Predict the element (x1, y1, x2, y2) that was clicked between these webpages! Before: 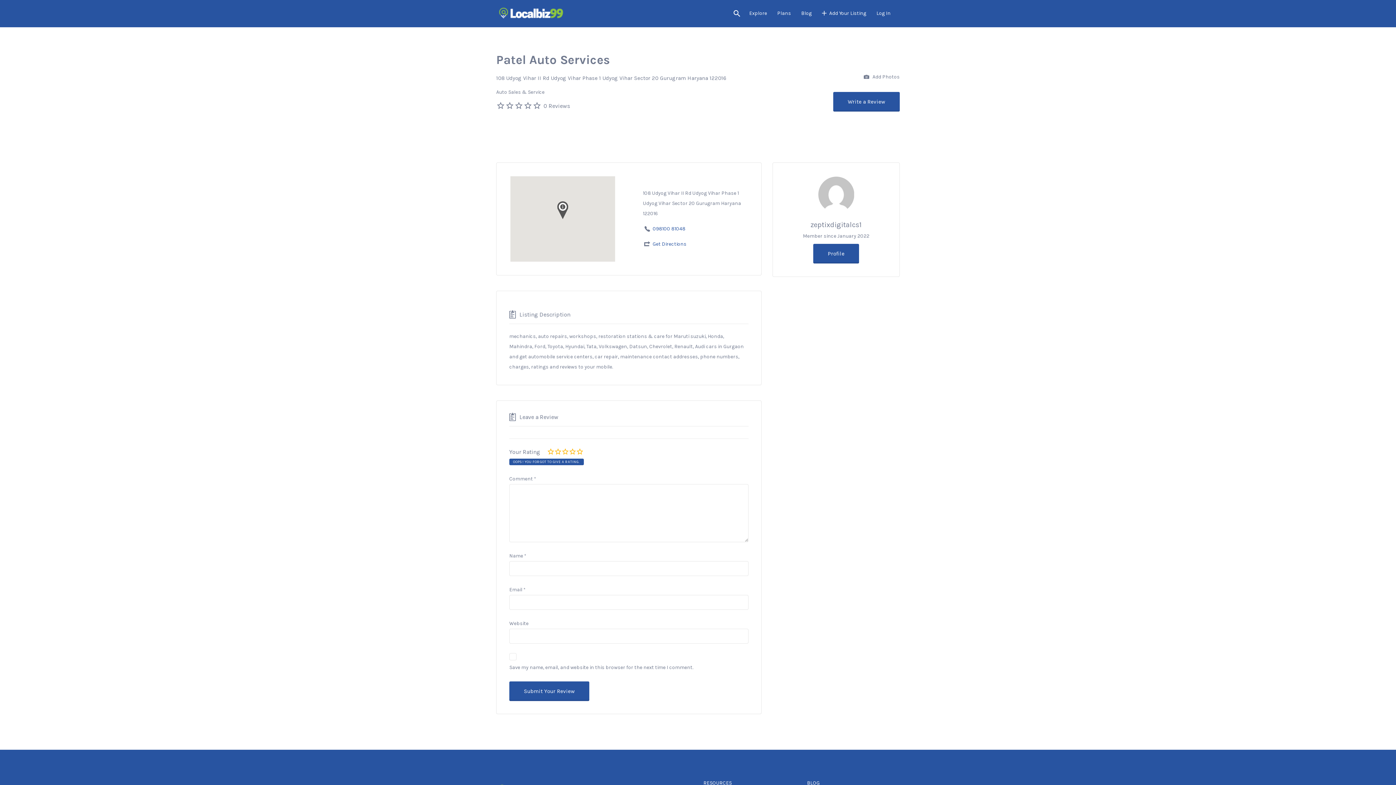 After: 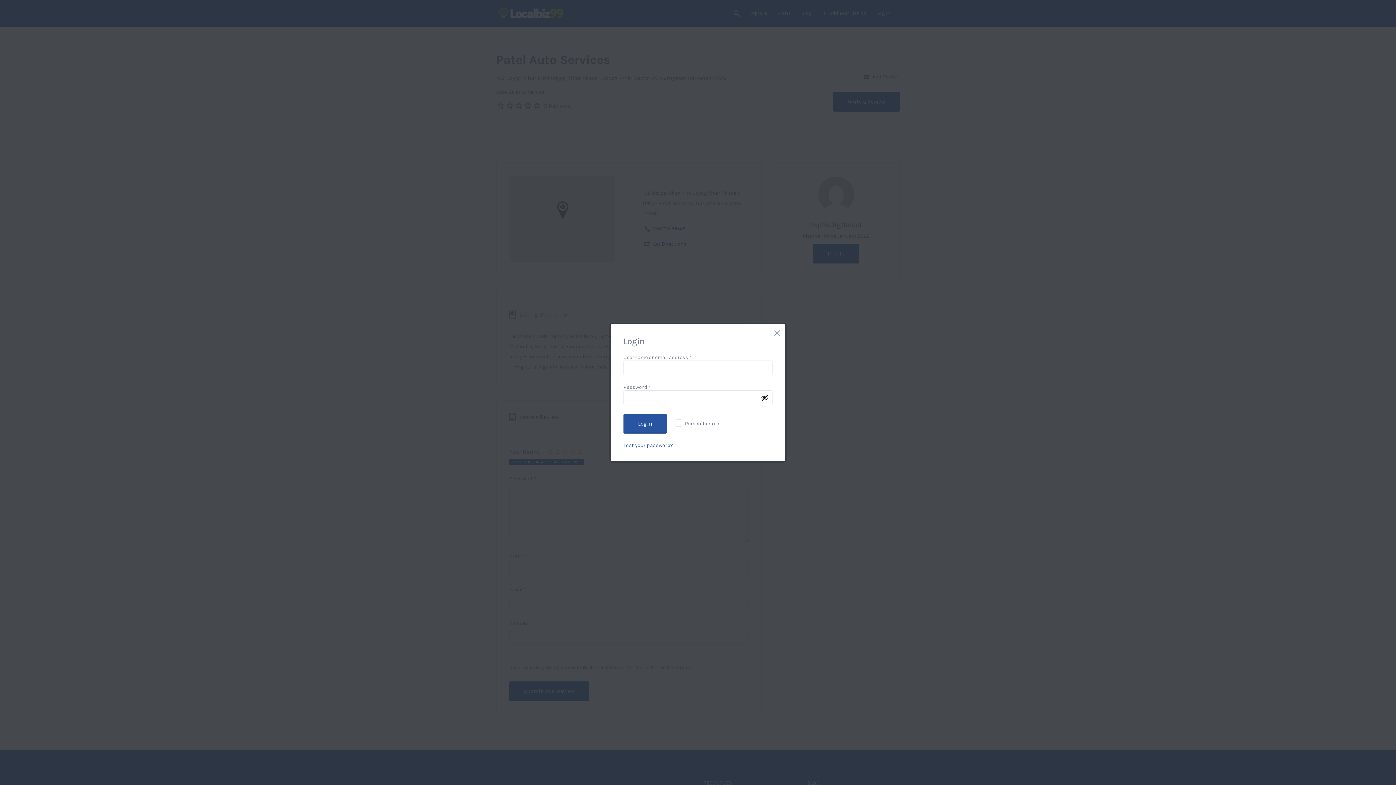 Action: label: Log In bbox: (876, 3, 890, 22)